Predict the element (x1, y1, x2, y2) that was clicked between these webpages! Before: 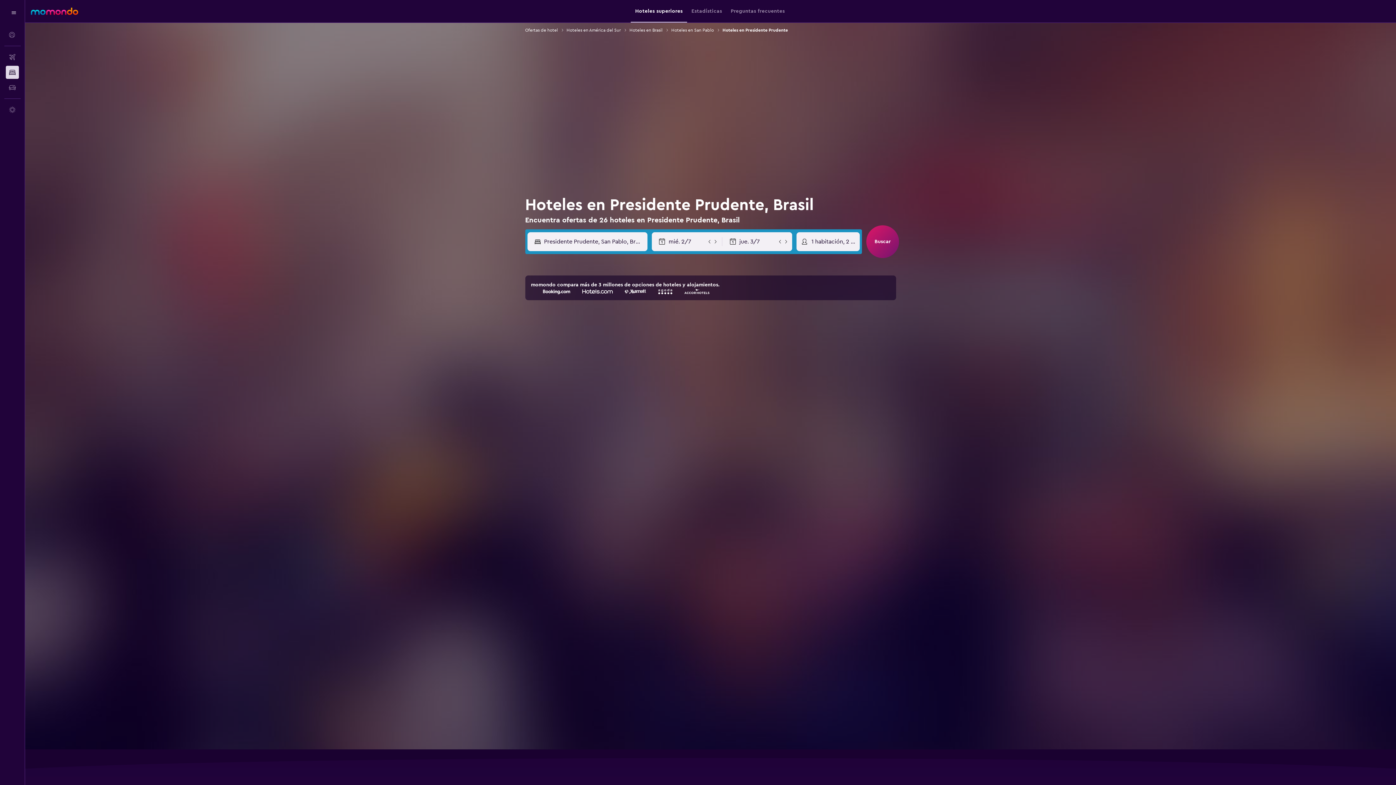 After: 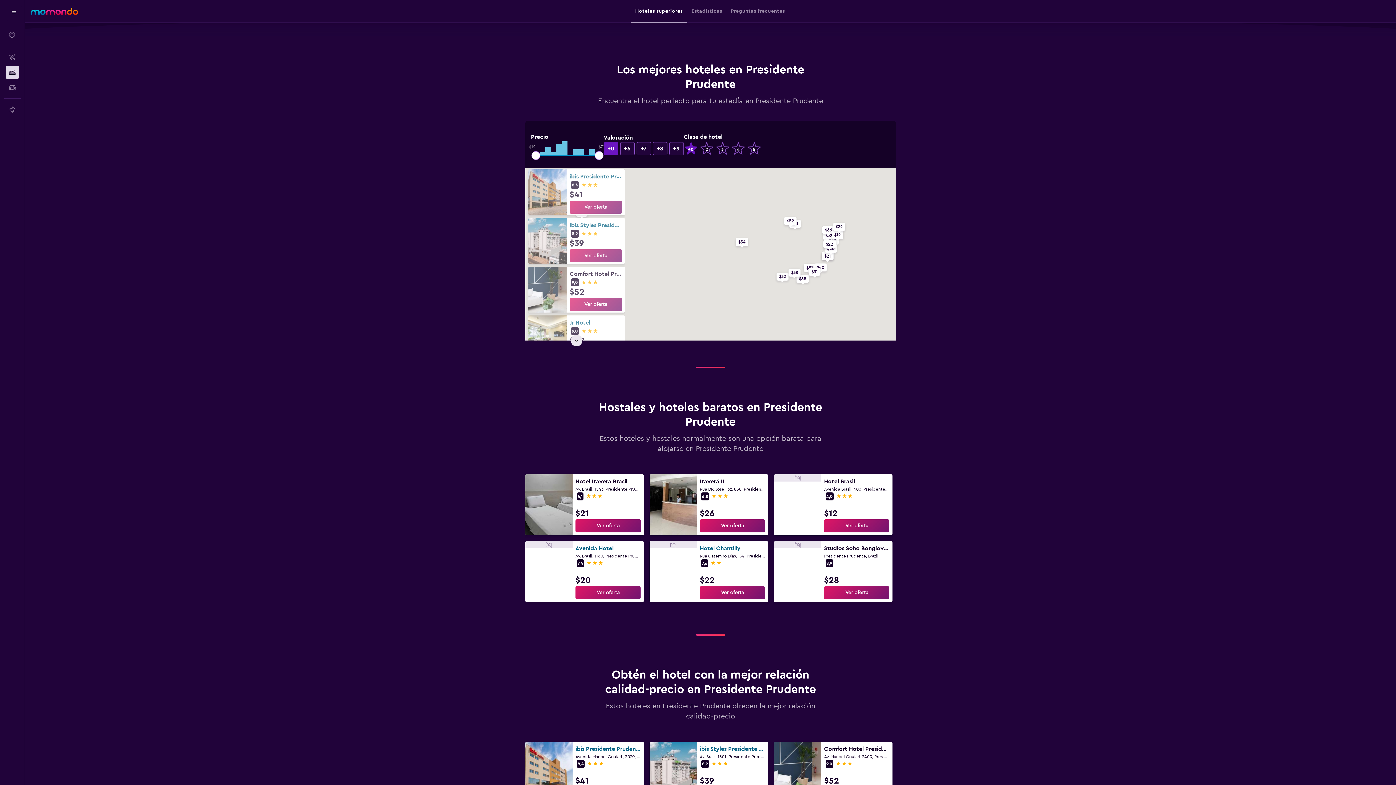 Action: bbox: (635, 0, 682, 22) label: Hoteles superiores